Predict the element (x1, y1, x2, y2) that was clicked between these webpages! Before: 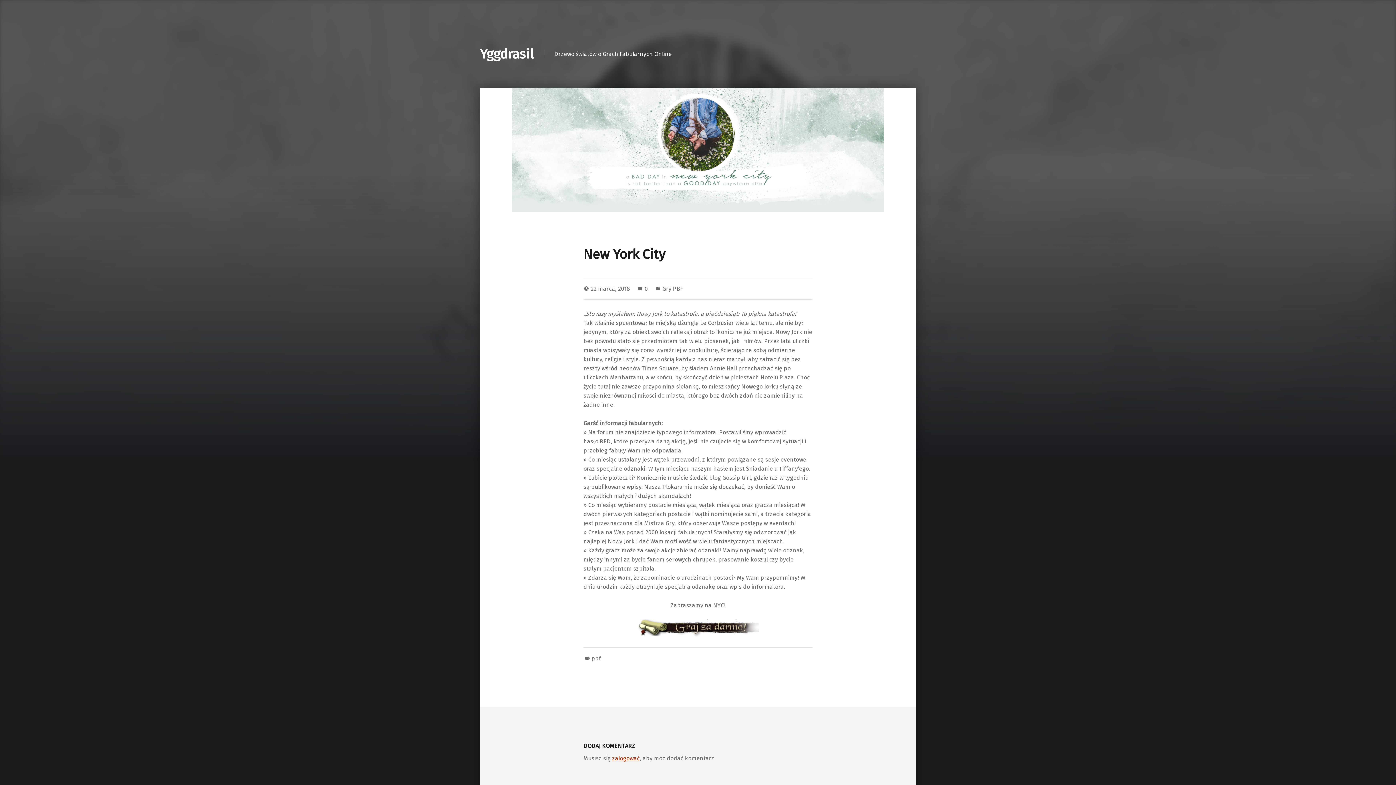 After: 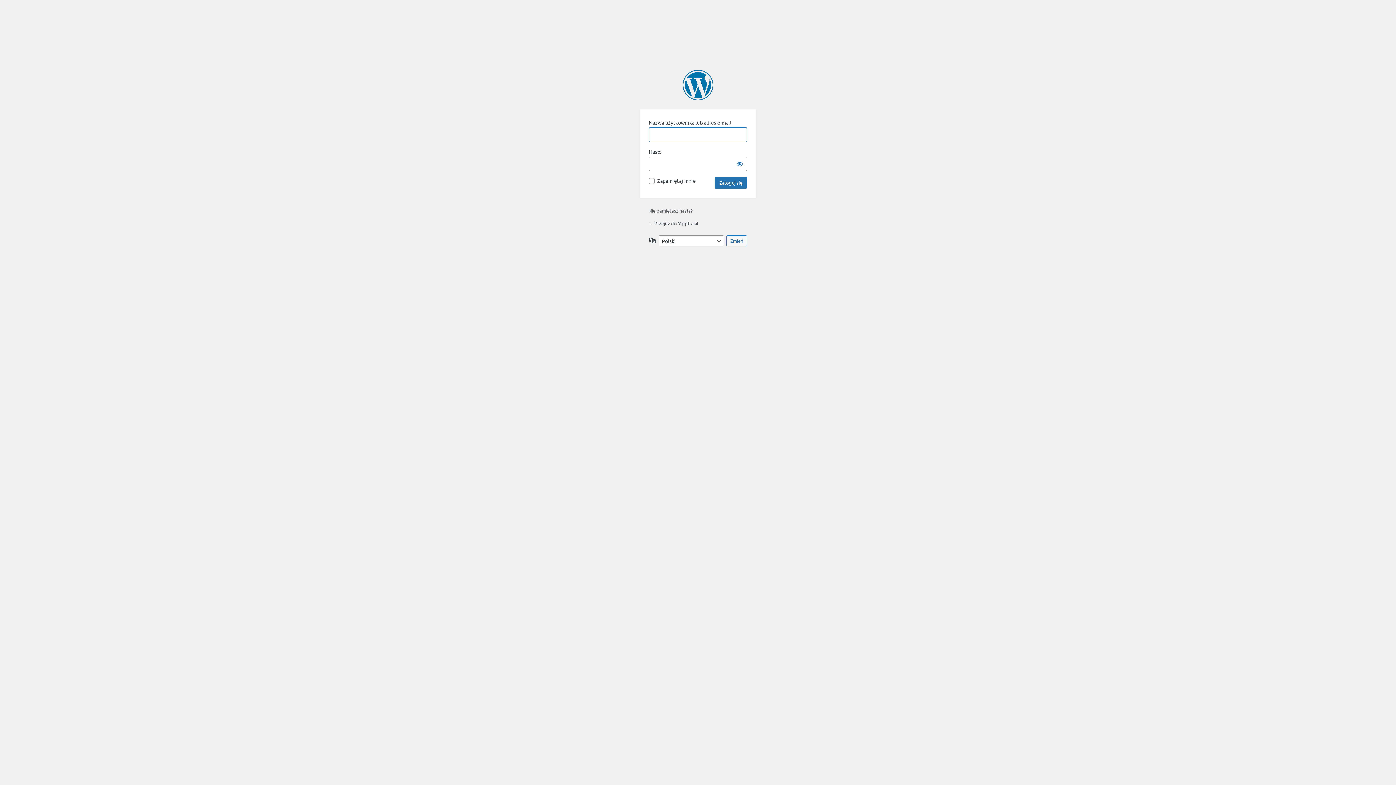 Action: label: zalogować bbox: (612, 755, 640, 762)